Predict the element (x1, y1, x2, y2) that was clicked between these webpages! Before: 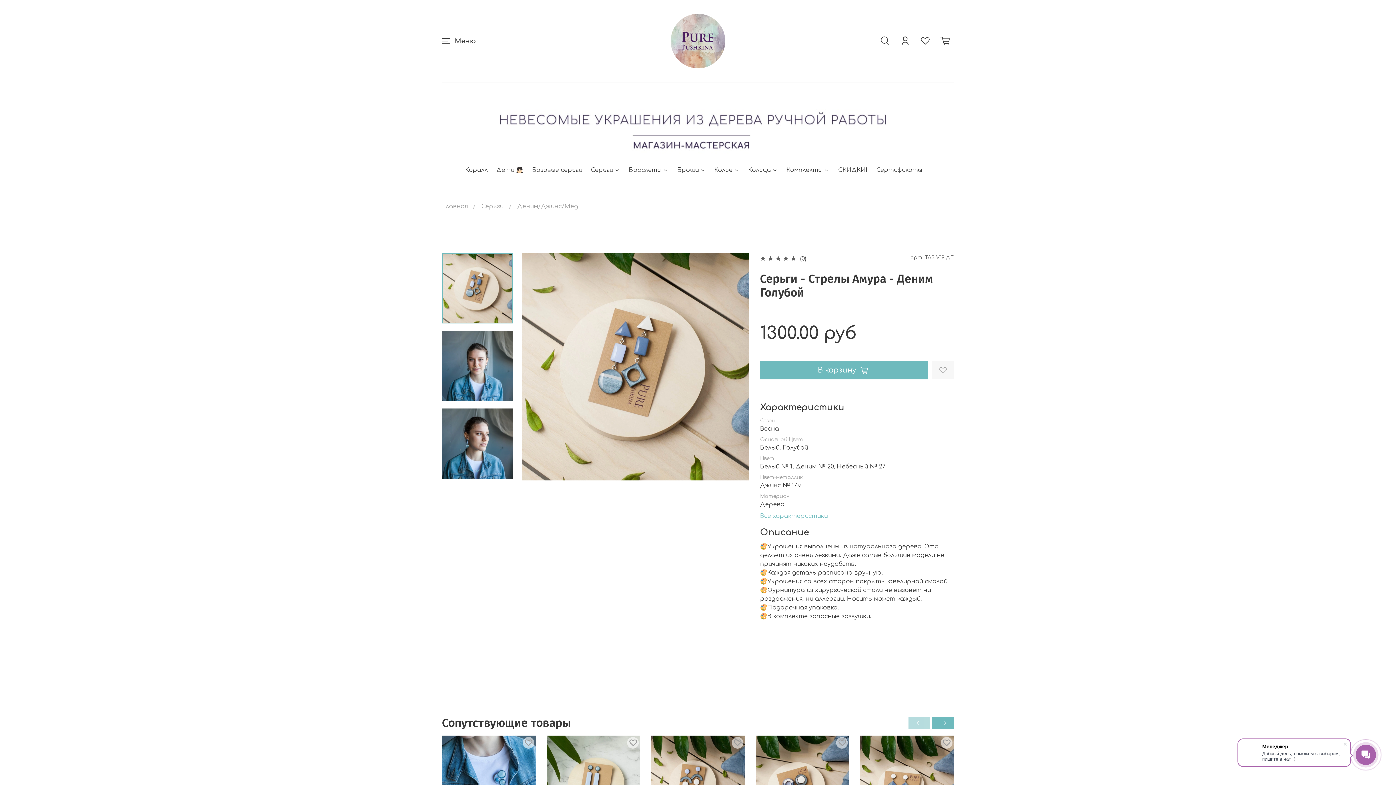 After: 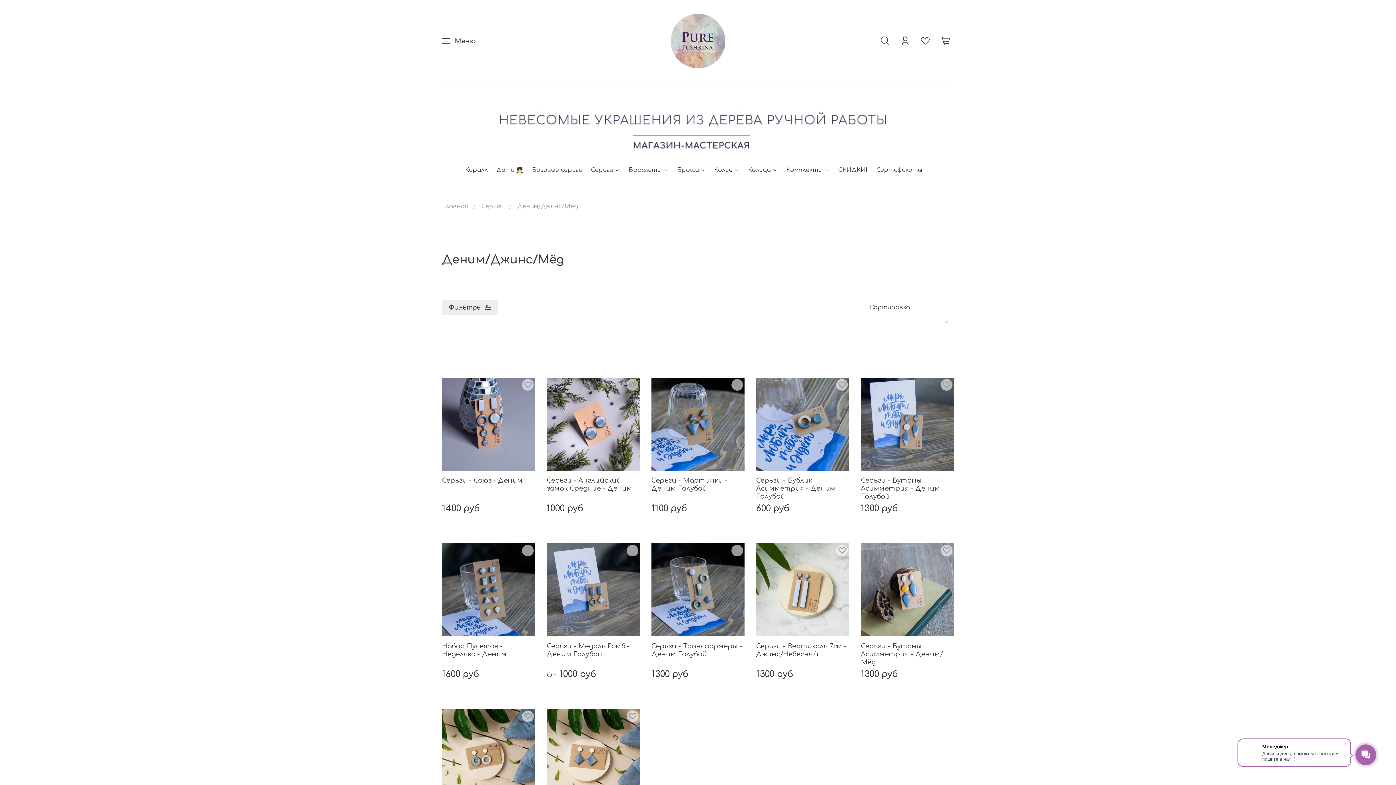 Action: bbox: (517, 203, 578, 209) label: Деним/Джинс/Мёд